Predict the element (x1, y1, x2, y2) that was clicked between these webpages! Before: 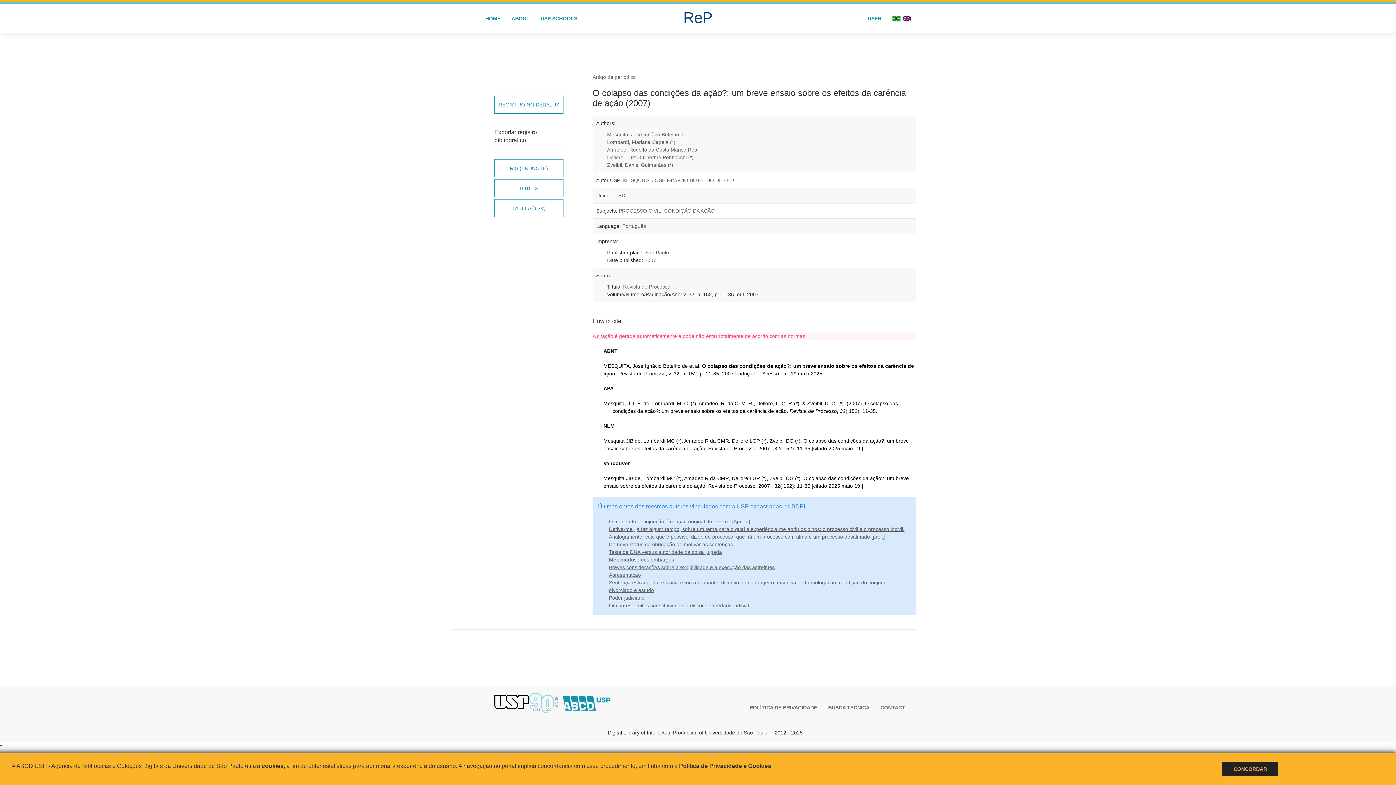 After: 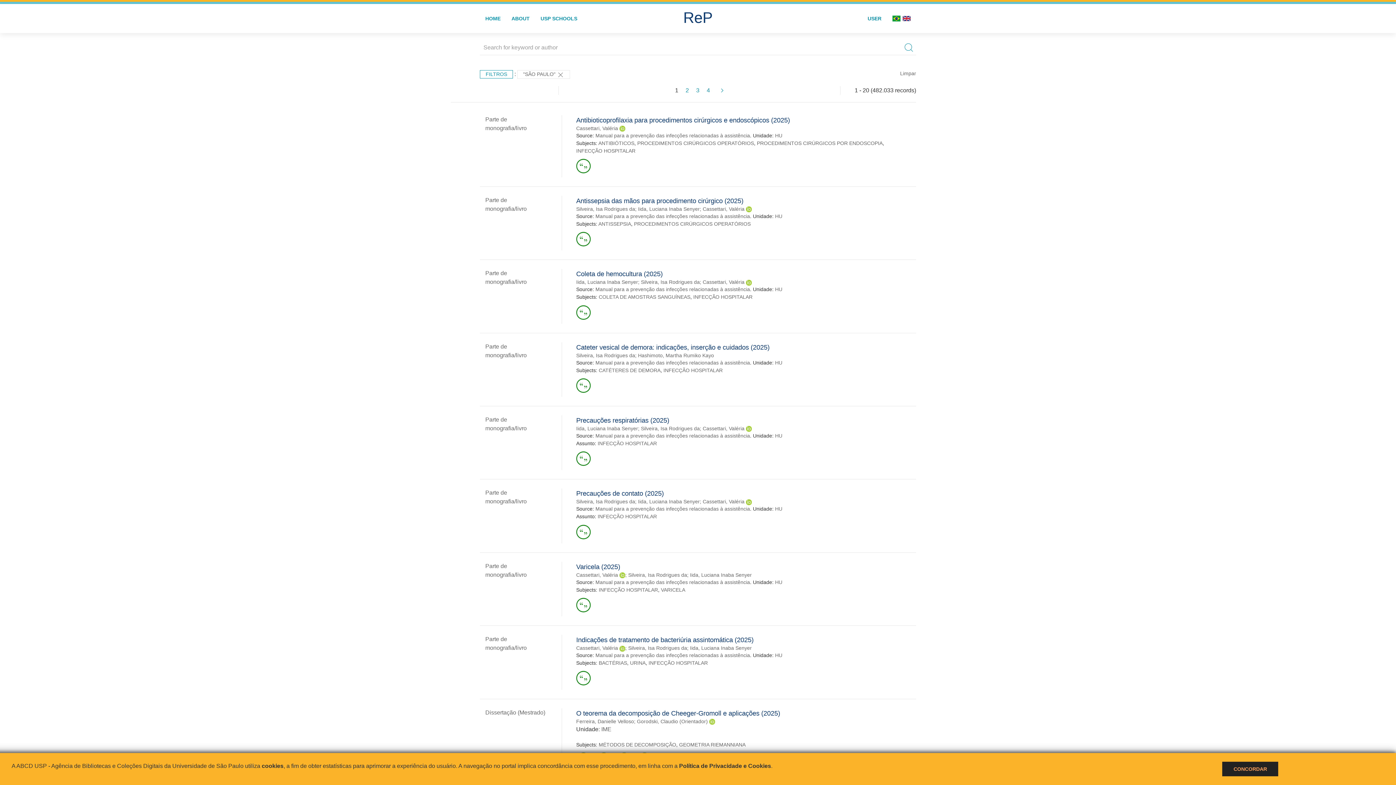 Action: label: São Paulo bbox: (645, 249, 669, 255)